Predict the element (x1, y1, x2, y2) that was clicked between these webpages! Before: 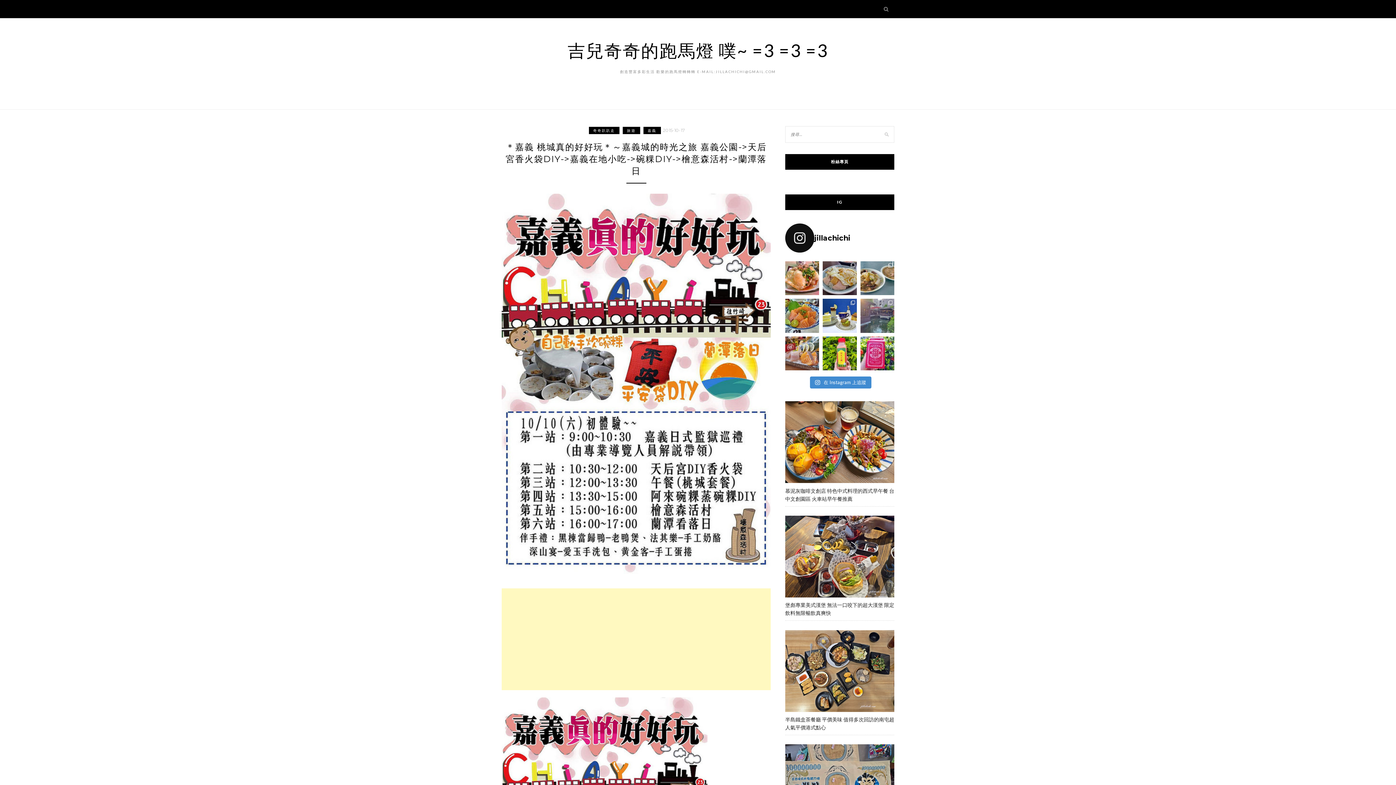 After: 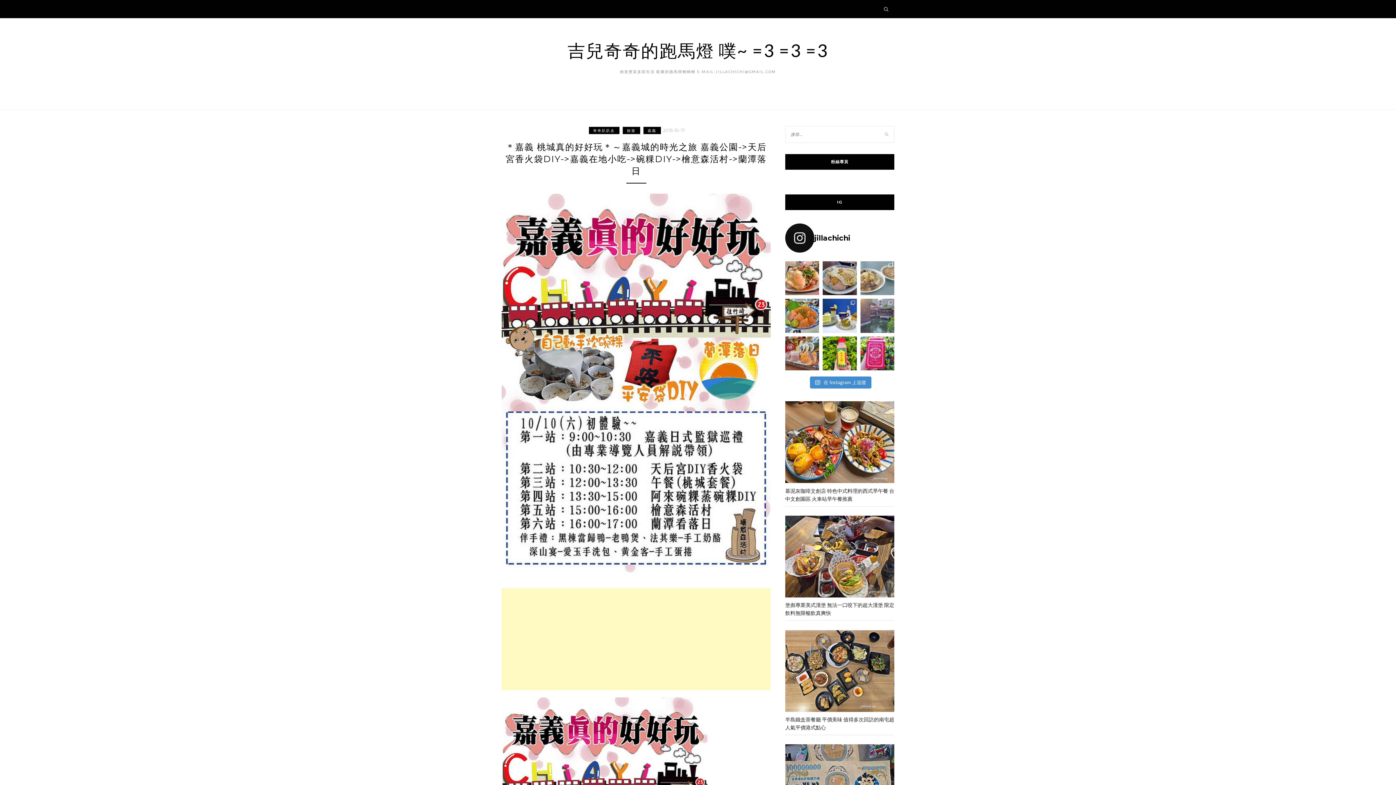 Action: label: 后里國中肉圓是有70多年歷史的肉圓老 bbox: (860, 261, 894, 295)